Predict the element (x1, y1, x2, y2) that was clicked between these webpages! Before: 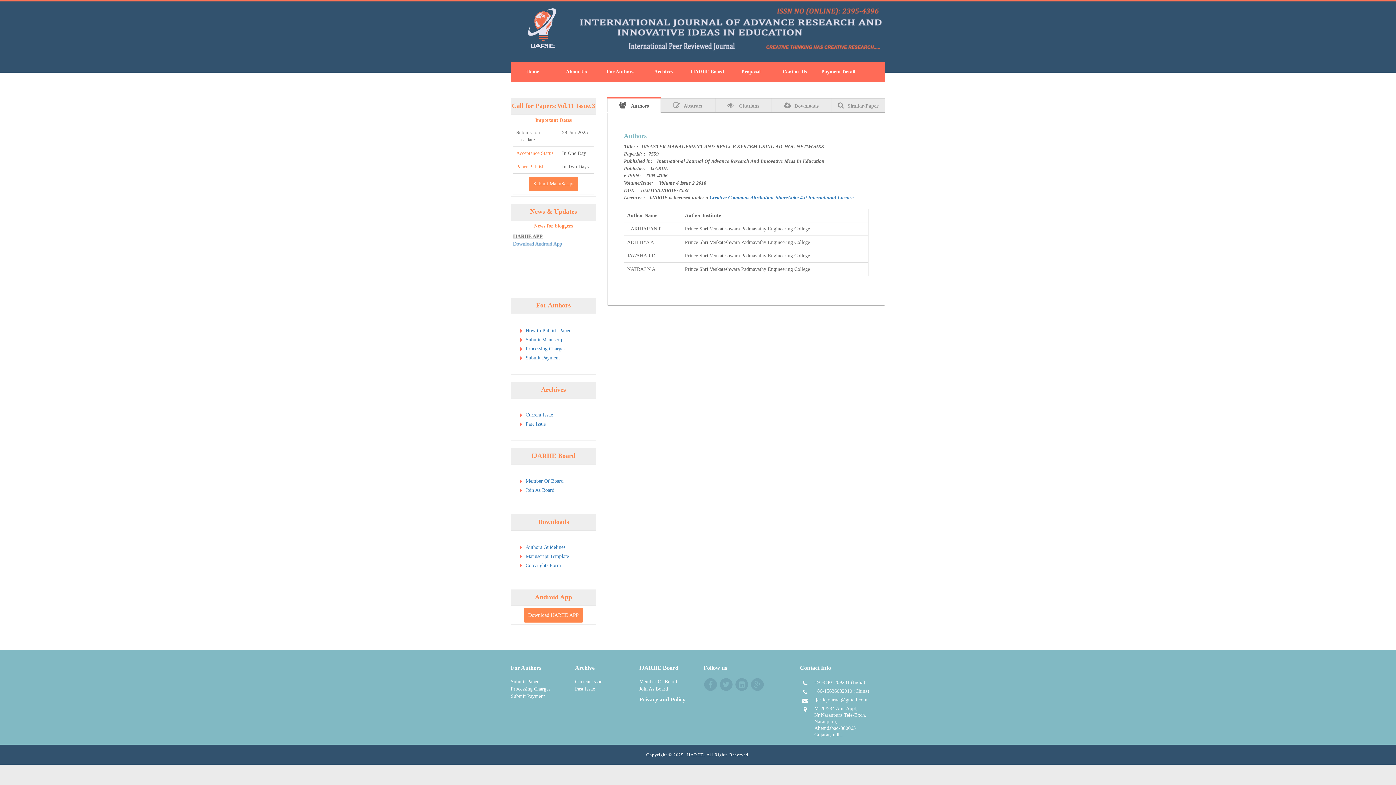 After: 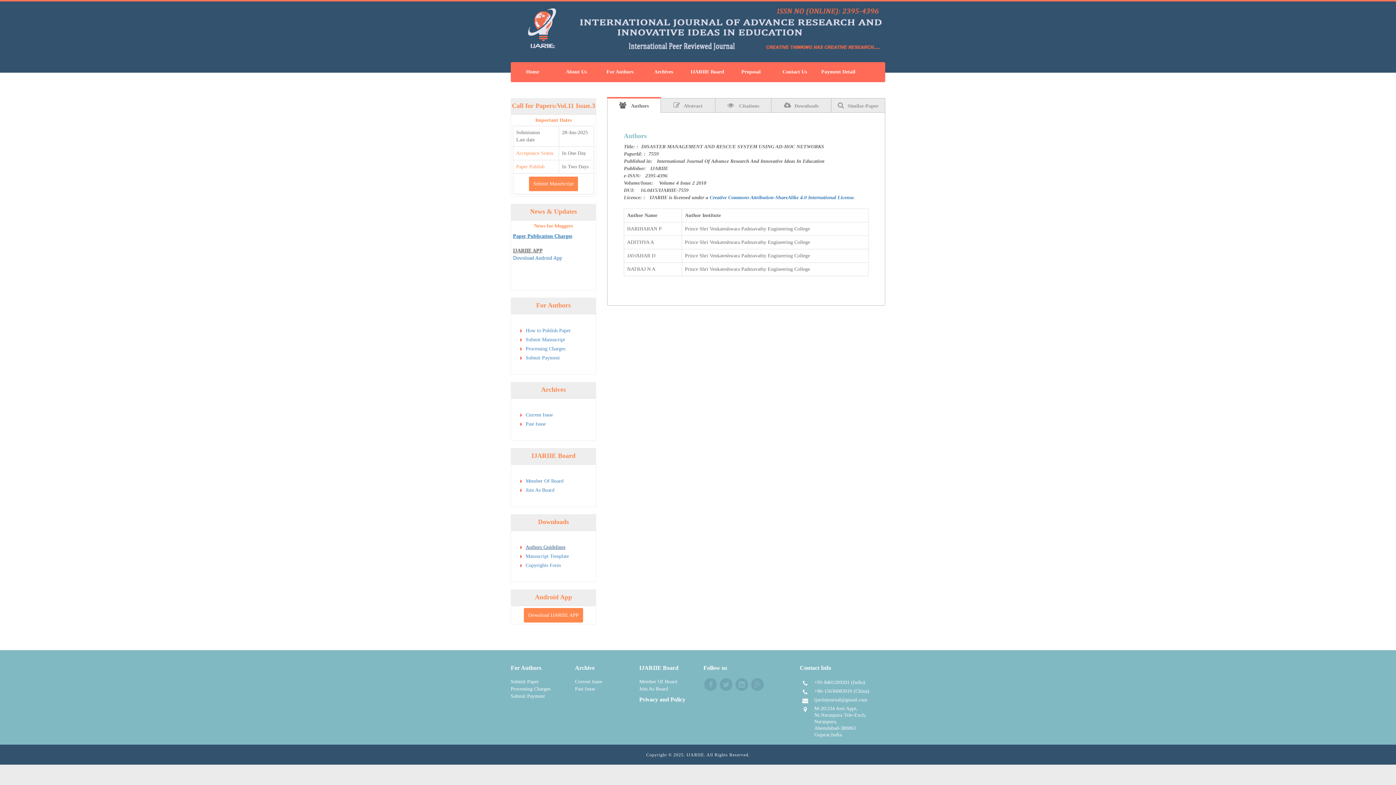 Action: bbox: (525, 544, 565, 550) label: Authors Guidelines